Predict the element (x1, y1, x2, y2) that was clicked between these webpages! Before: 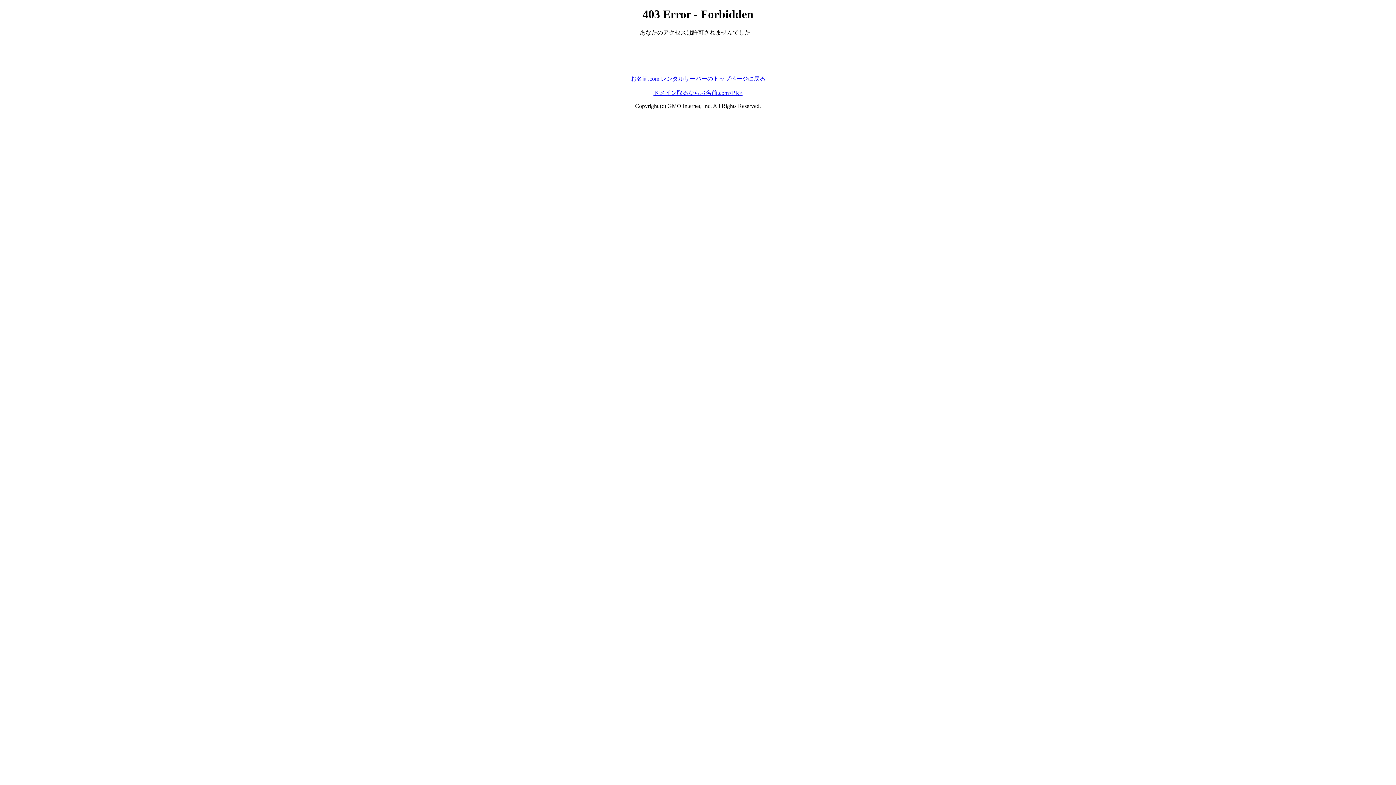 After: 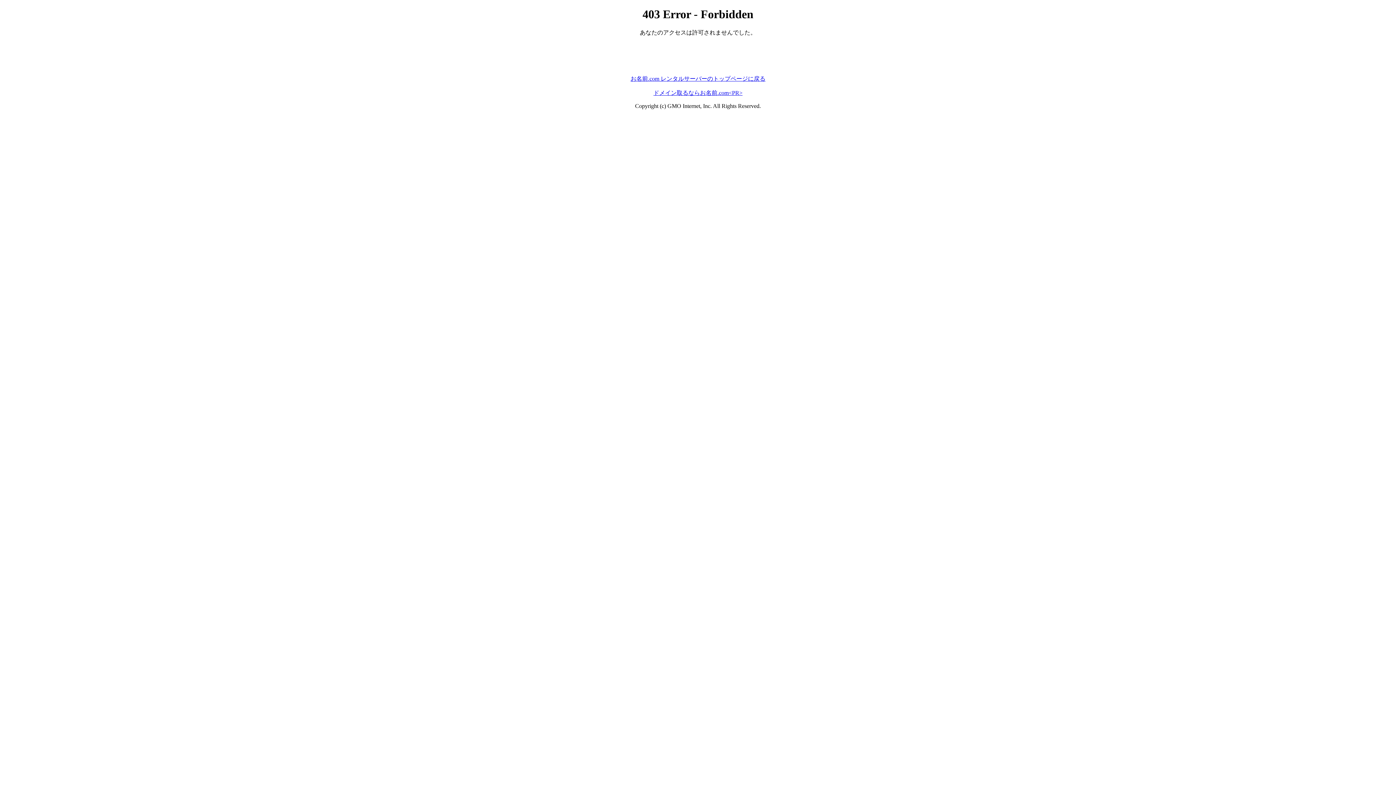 Action: bbox: (630, 75, 765, 81) label: お名前.com レンタルサーバーのトップページに戻る